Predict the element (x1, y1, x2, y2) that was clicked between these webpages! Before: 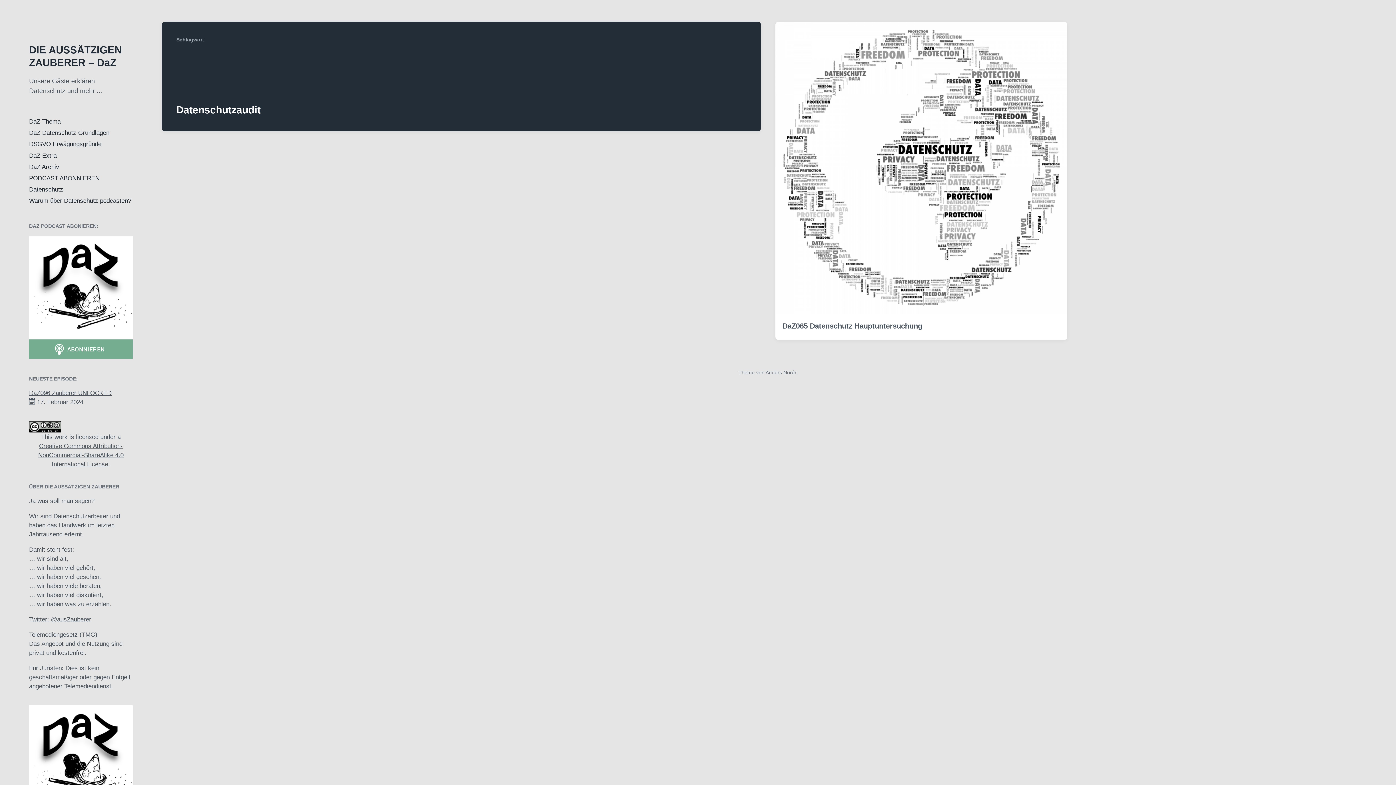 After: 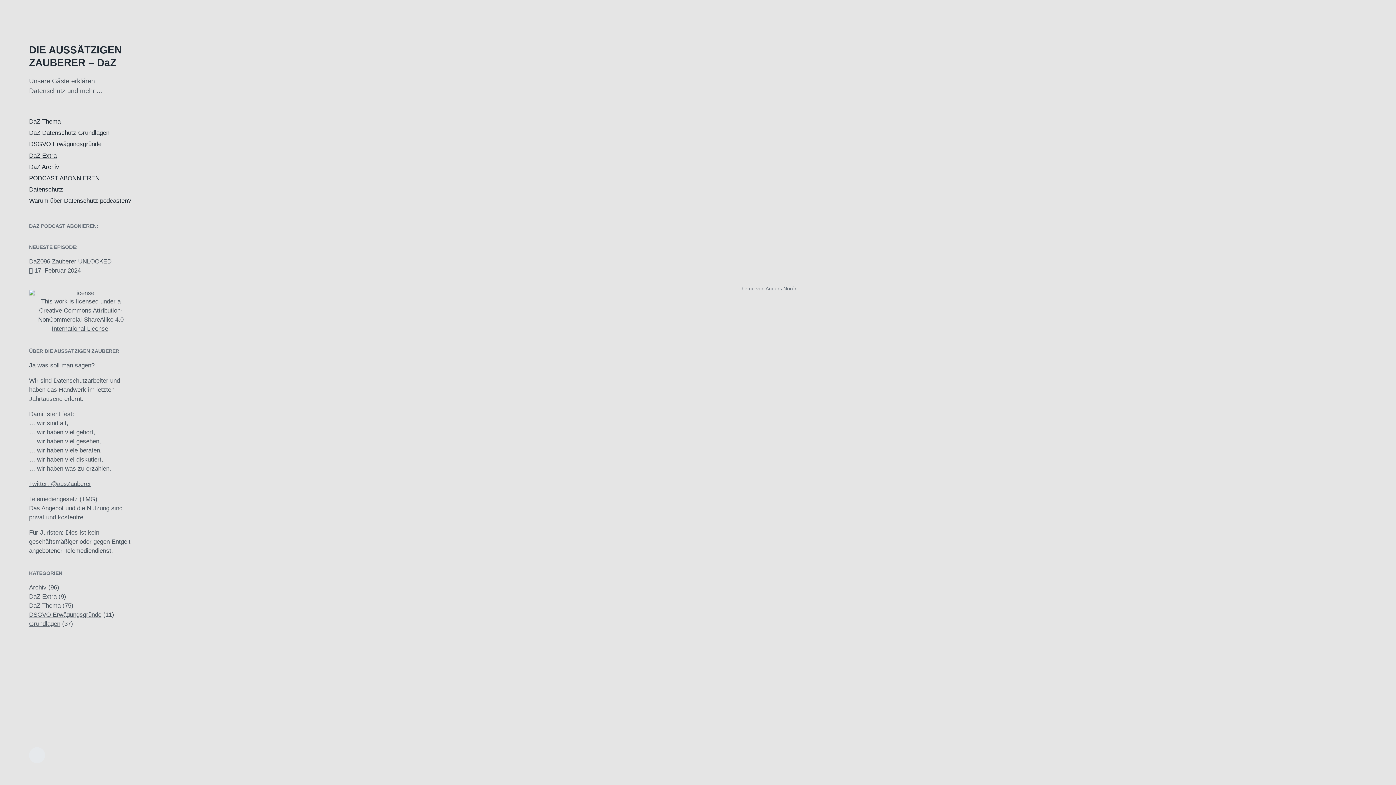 Action: label: DaZ Extra bbox: (29, 152, 56, 159)